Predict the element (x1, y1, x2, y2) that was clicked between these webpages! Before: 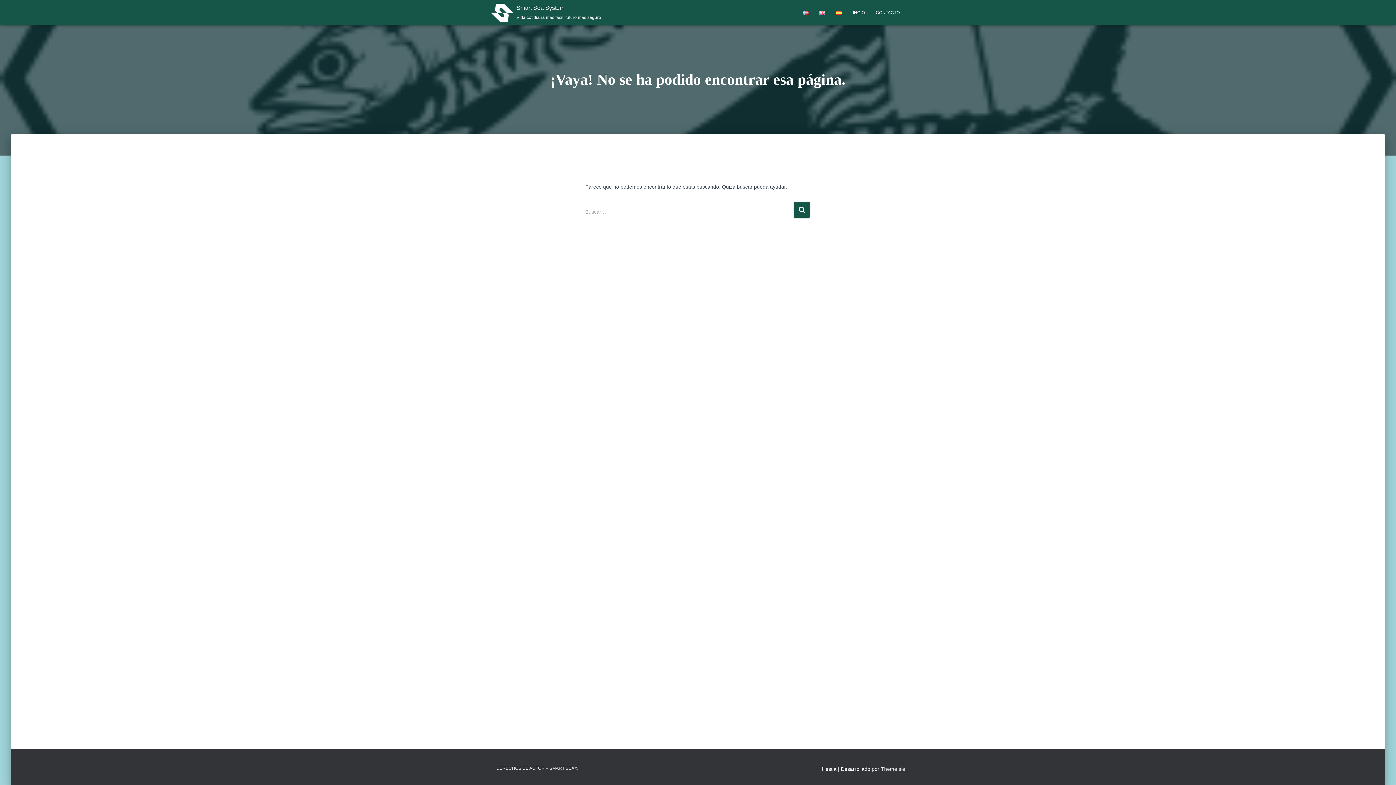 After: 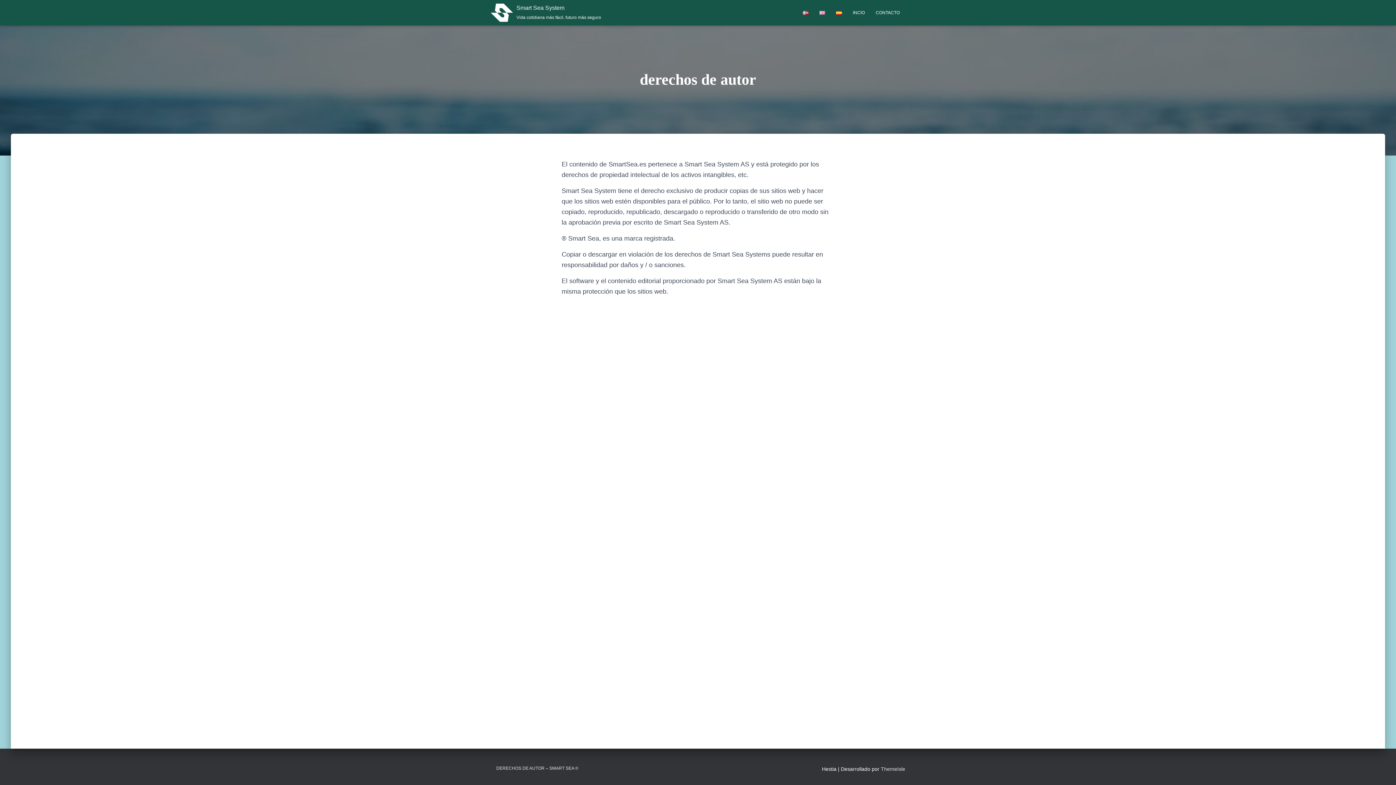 Action: label: DERECHOS DE AUTOR – SMART SEA ® bbox: (490, 760, 584, 777)